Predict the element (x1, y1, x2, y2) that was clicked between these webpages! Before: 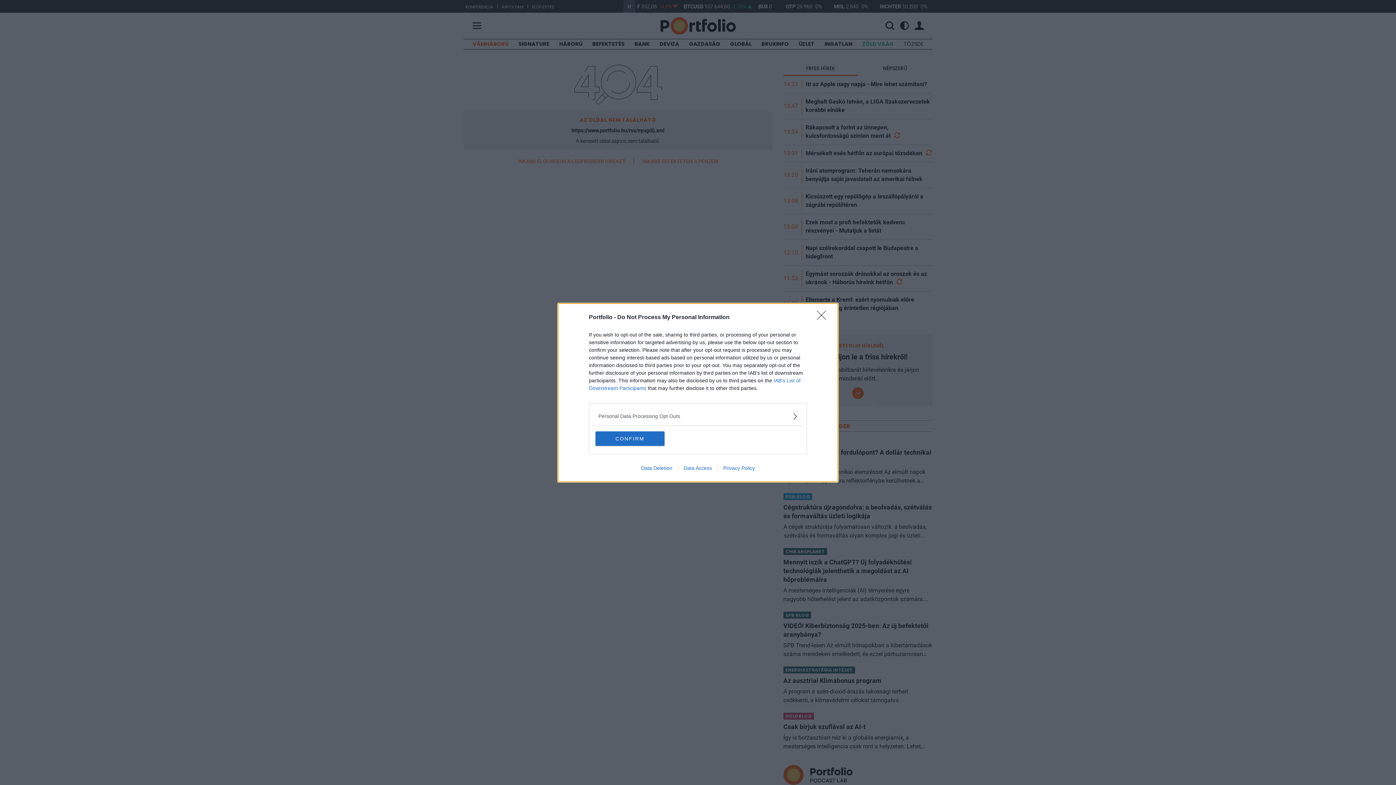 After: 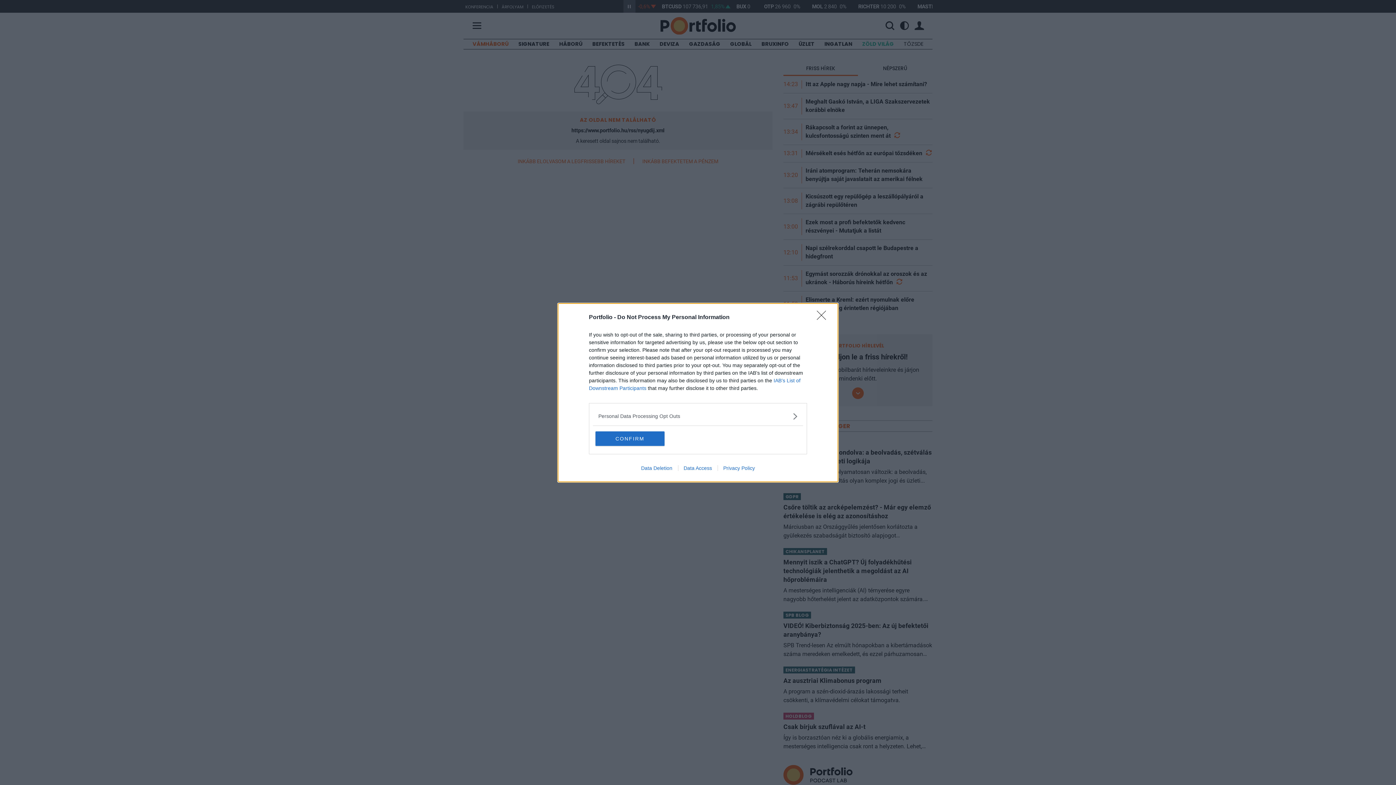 Action: label: Data Access bbox: (678, 465, 717, 471)